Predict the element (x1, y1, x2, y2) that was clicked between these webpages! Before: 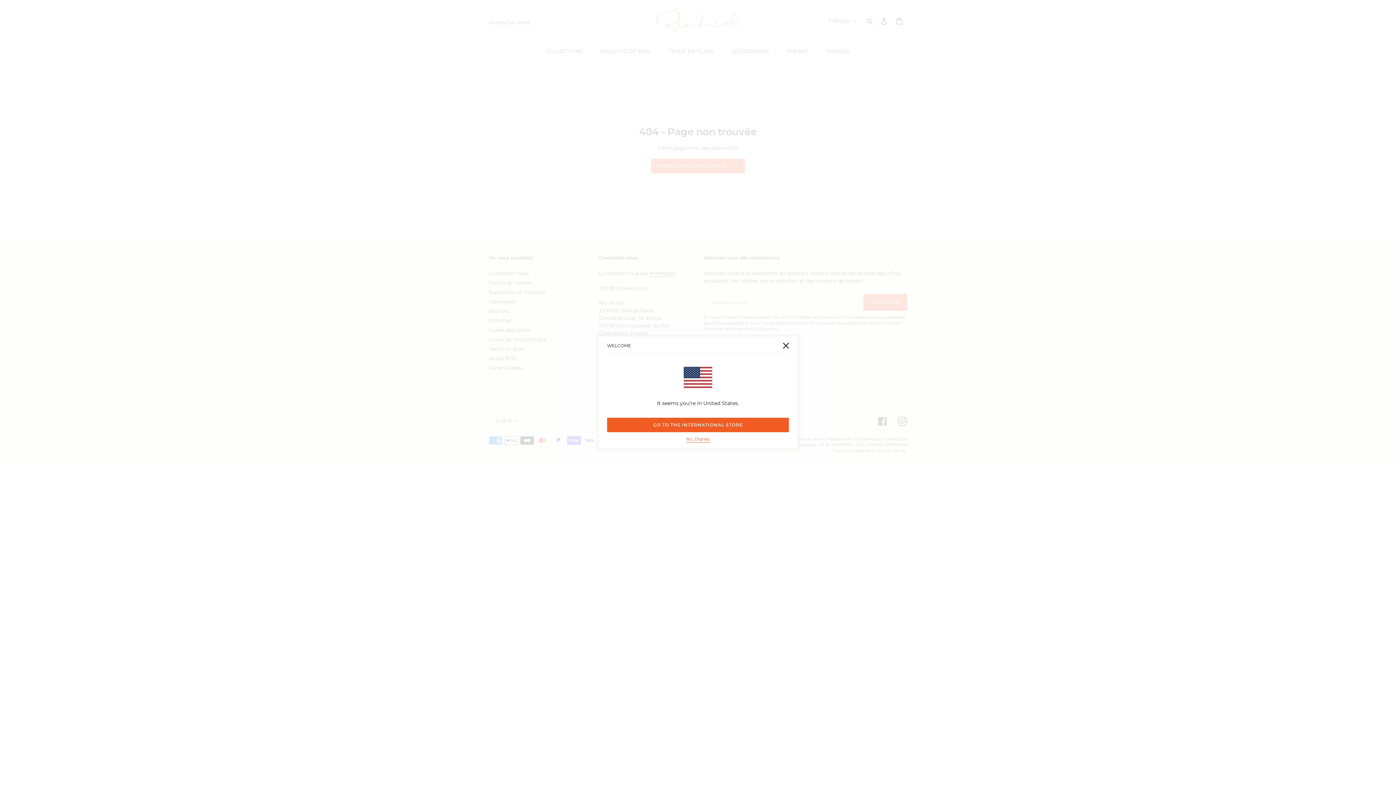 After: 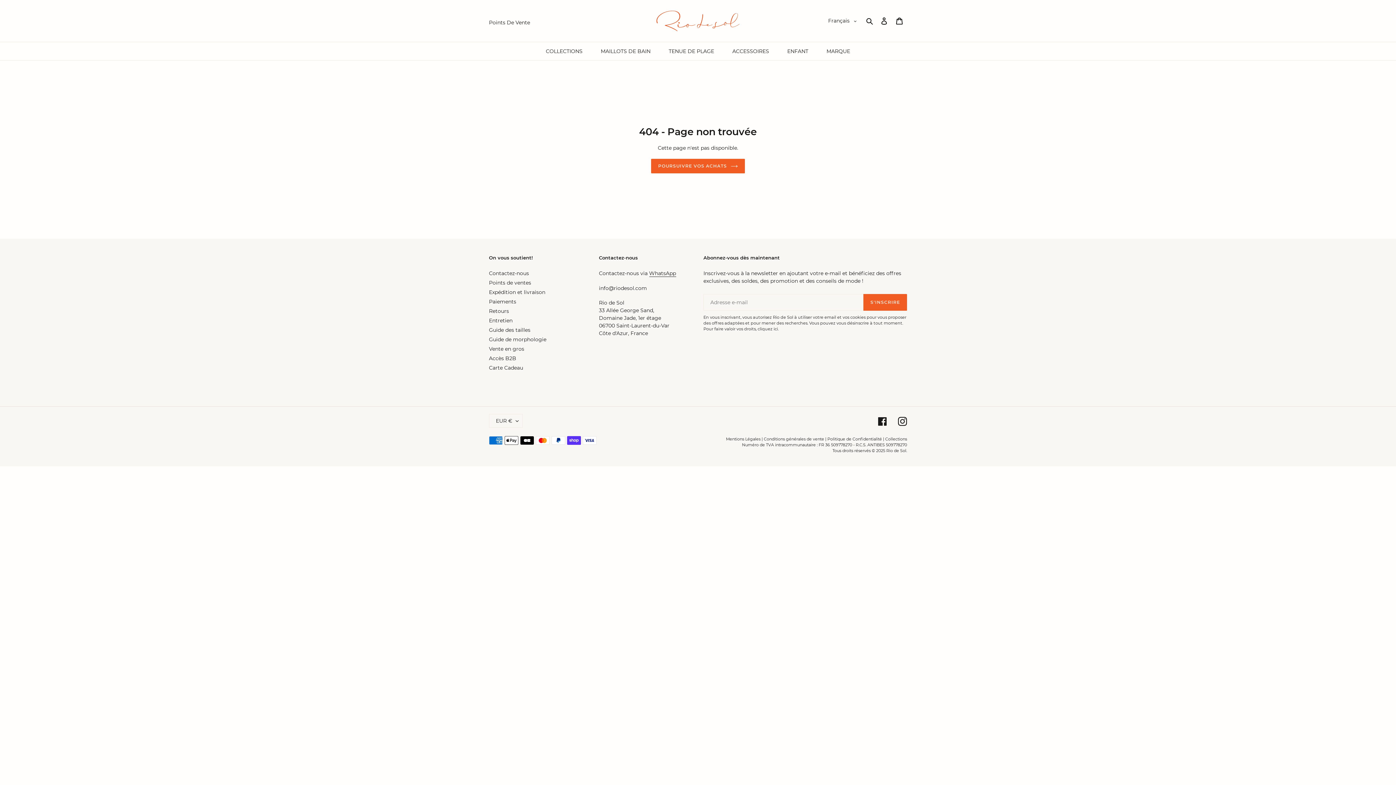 Action: bbox: (686, 436, 710, 443) label: No, thanks